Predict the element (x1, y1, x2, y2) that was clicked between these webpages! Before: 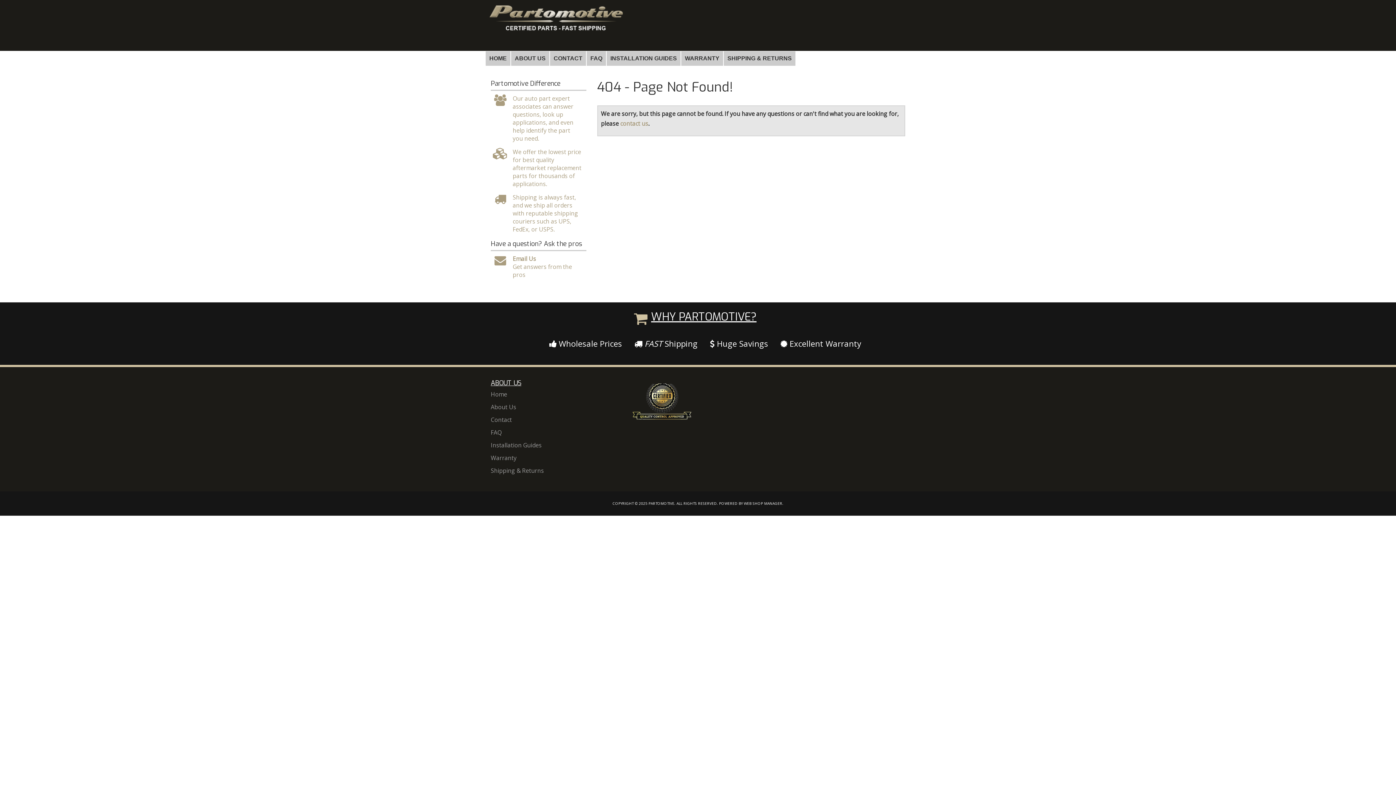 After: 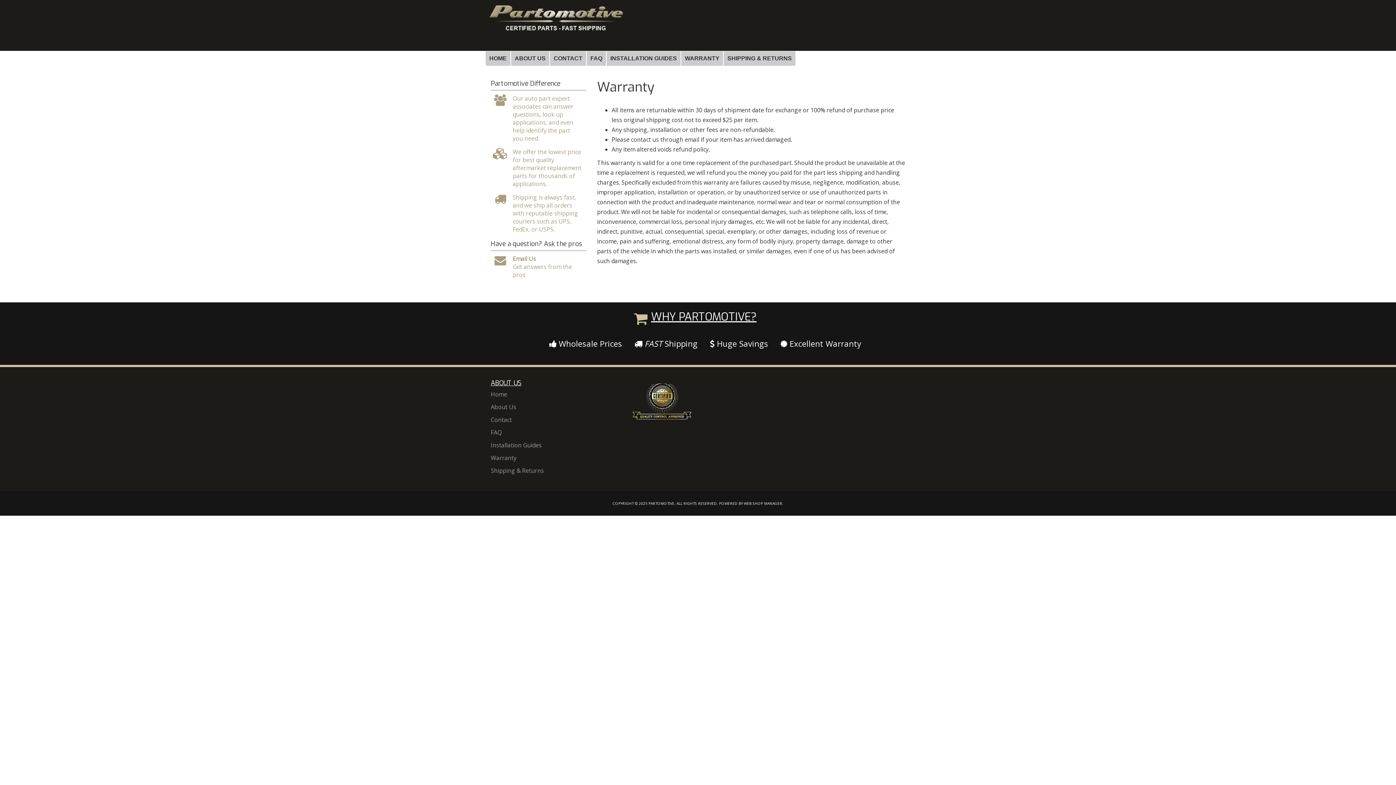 Action: label: WARRANTY bbox: (681, 50, 723, 66)